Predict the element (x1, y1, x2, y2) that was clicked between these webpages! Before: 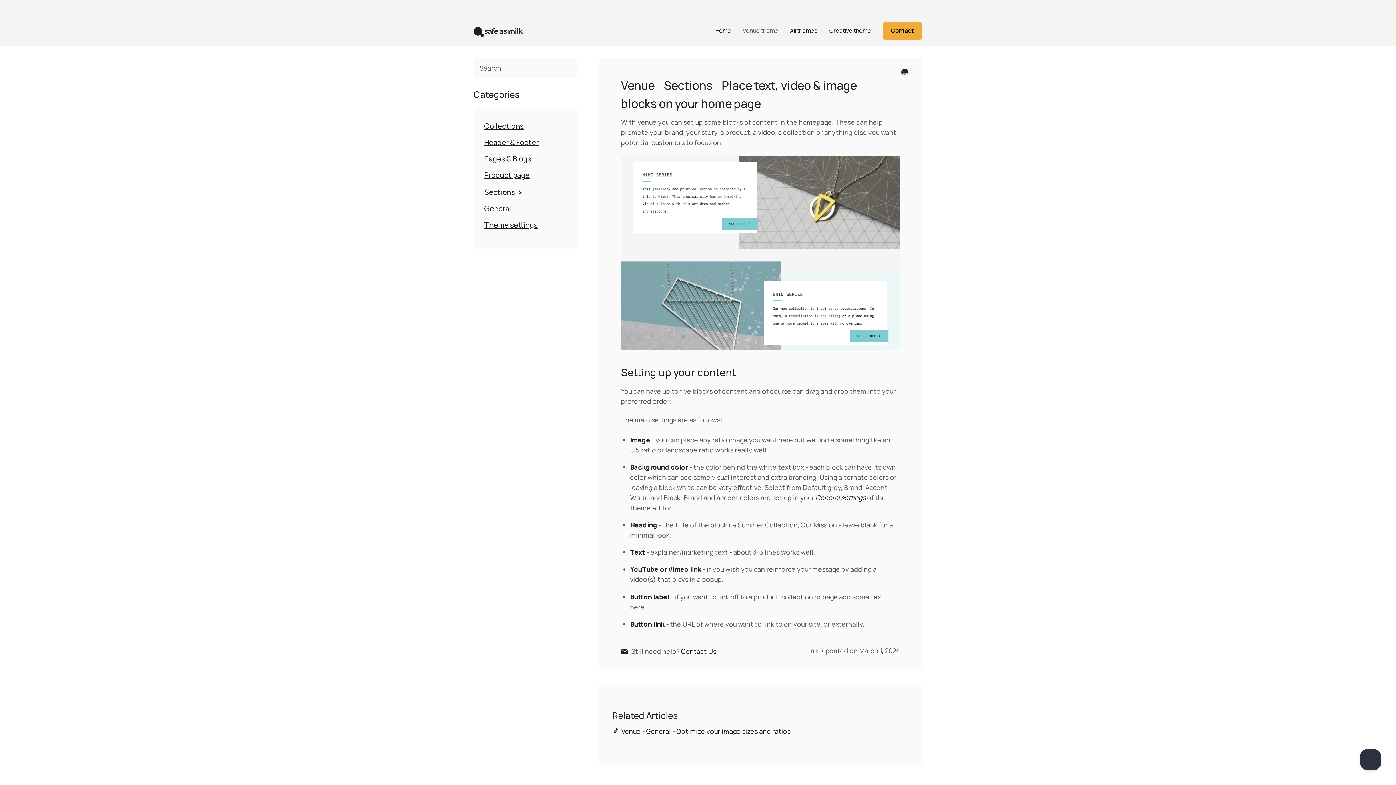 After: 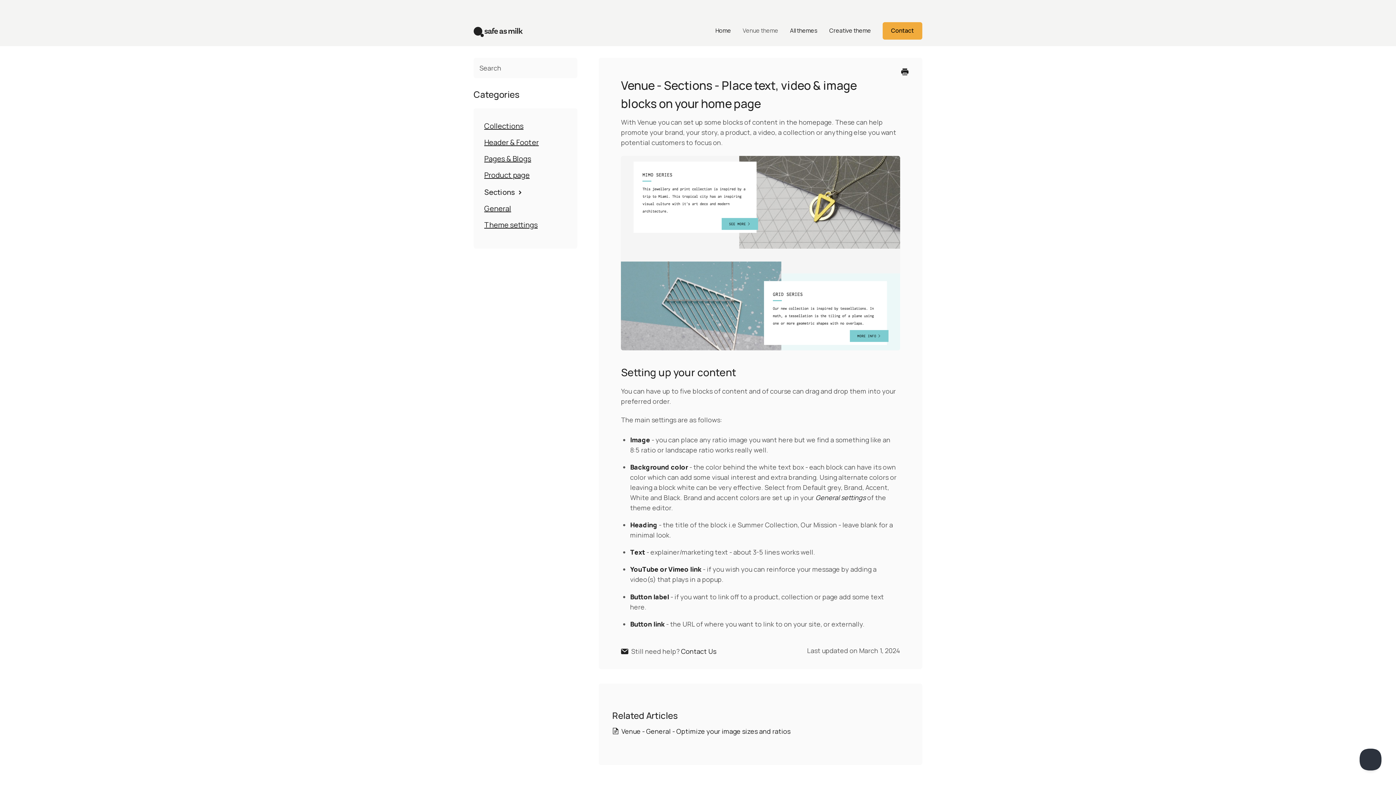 Action: label: Print this Article bbox: (901, 67, 908, 77)